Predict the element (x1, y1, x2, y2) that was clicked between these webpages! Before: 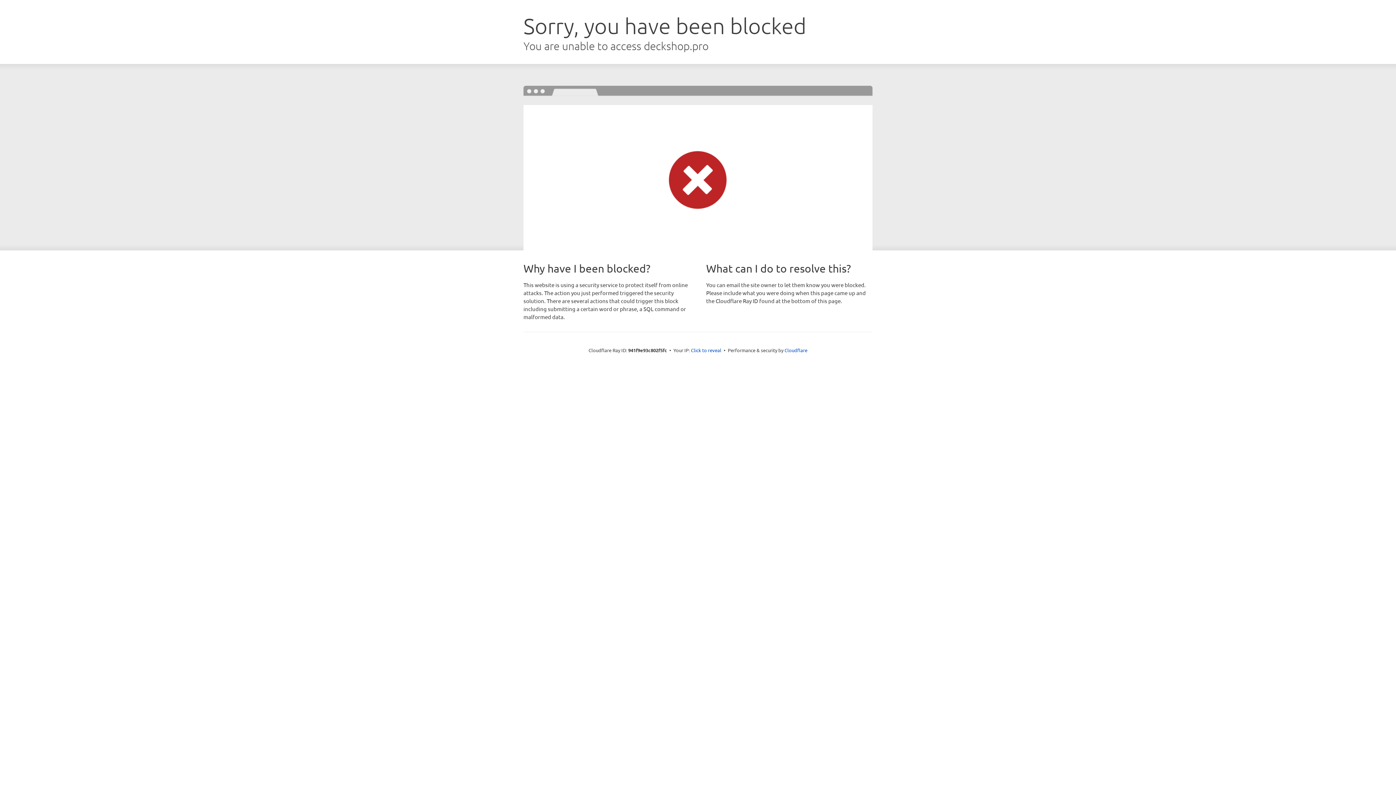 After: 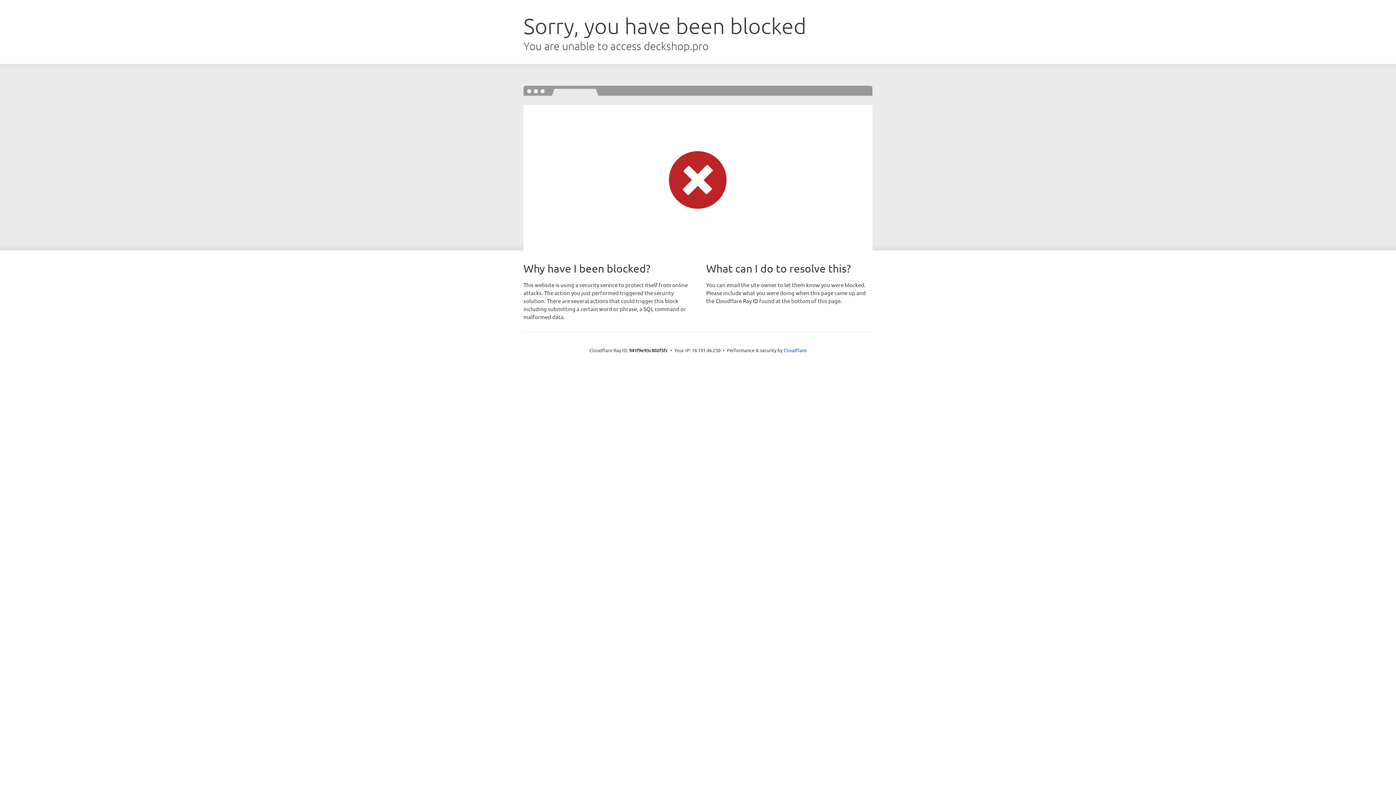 Action: bbox: (691, 346, 721, 353) label: Click to reveal